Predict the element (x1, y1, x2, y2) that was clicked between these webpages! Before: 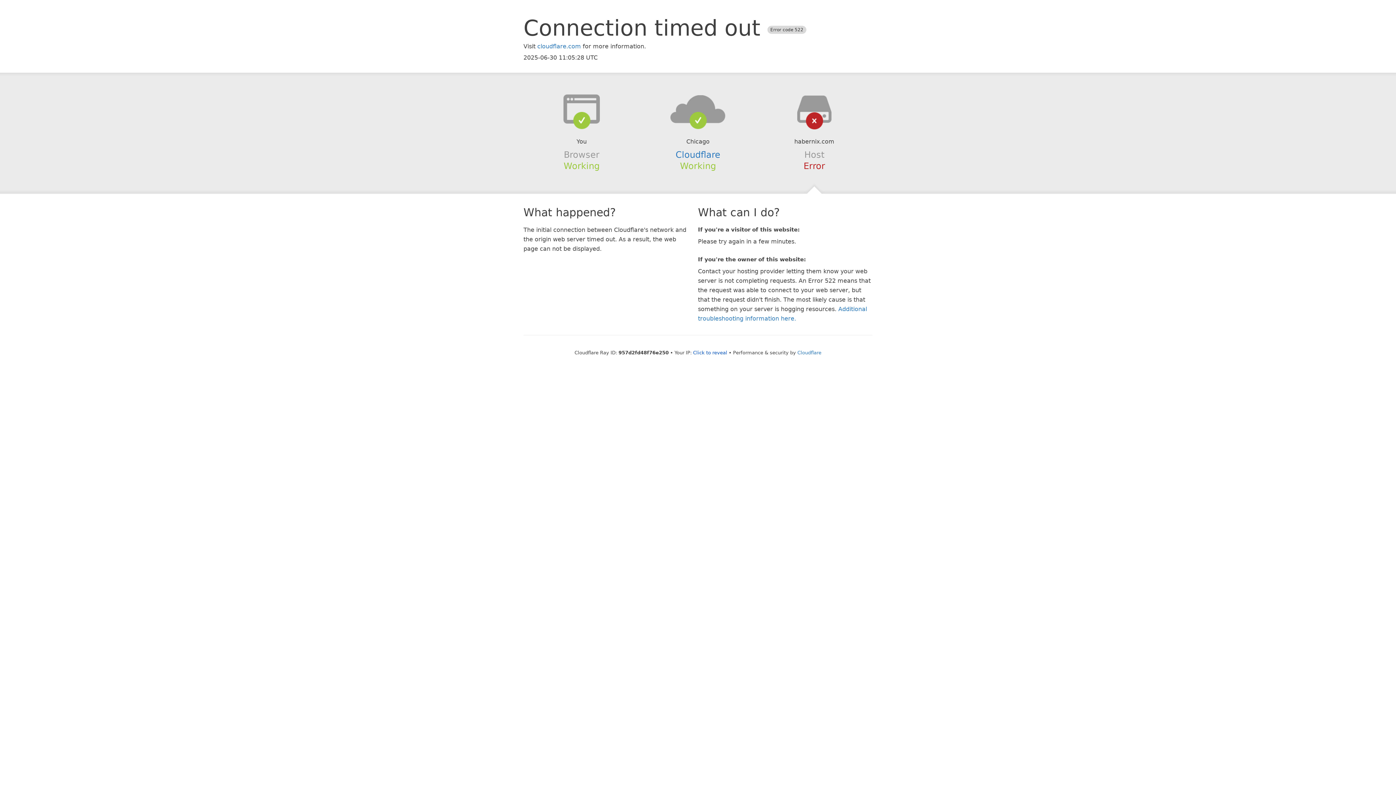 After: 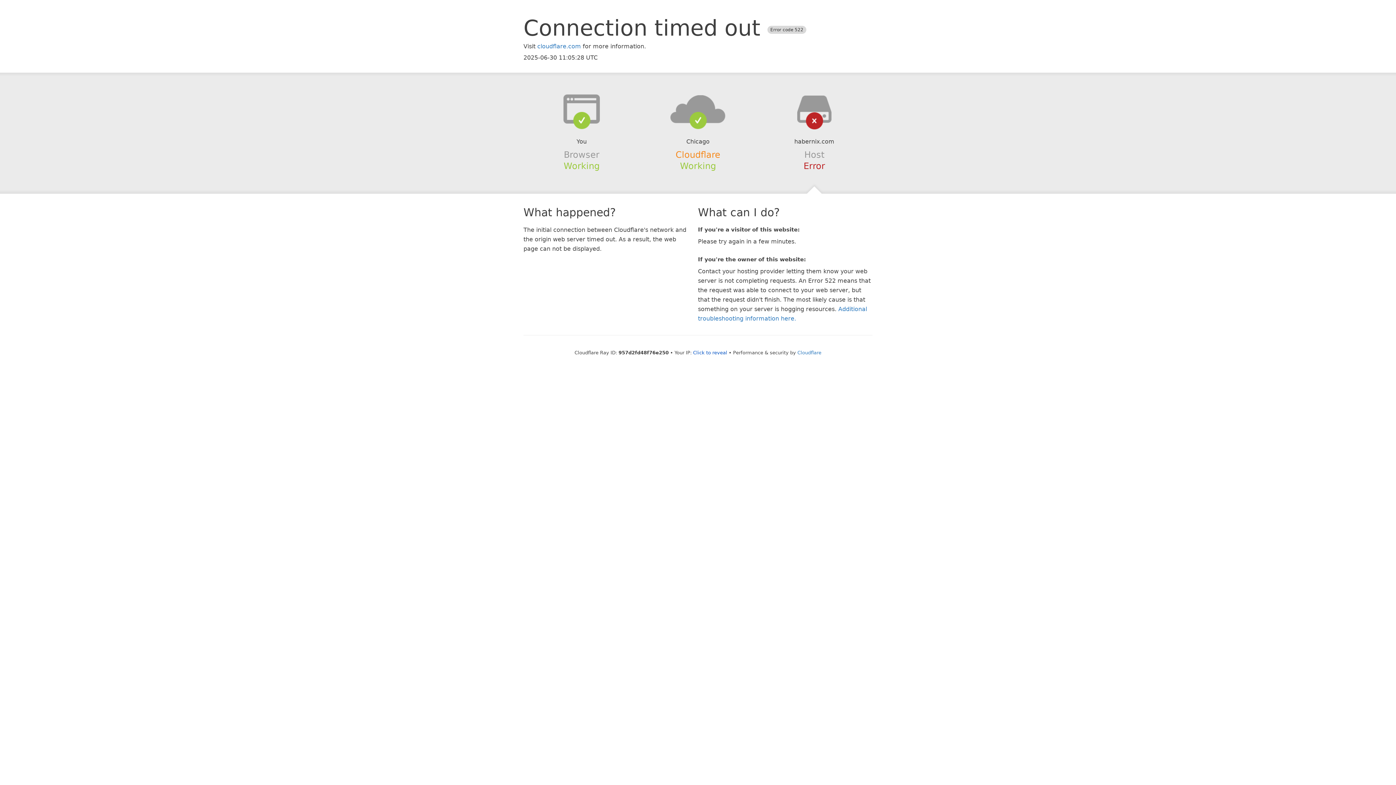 Action: label: Cloudflare bbox: (675, 149, 720, 159)